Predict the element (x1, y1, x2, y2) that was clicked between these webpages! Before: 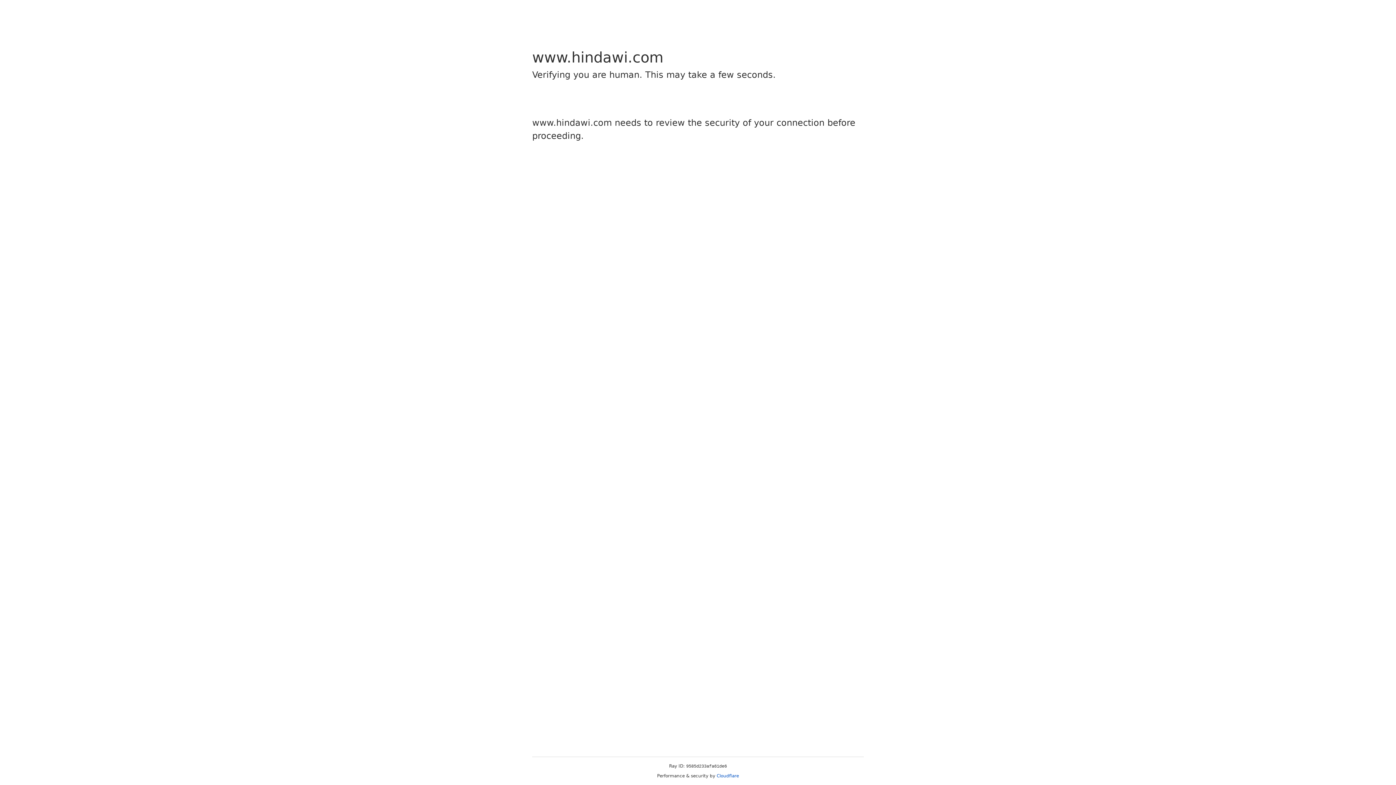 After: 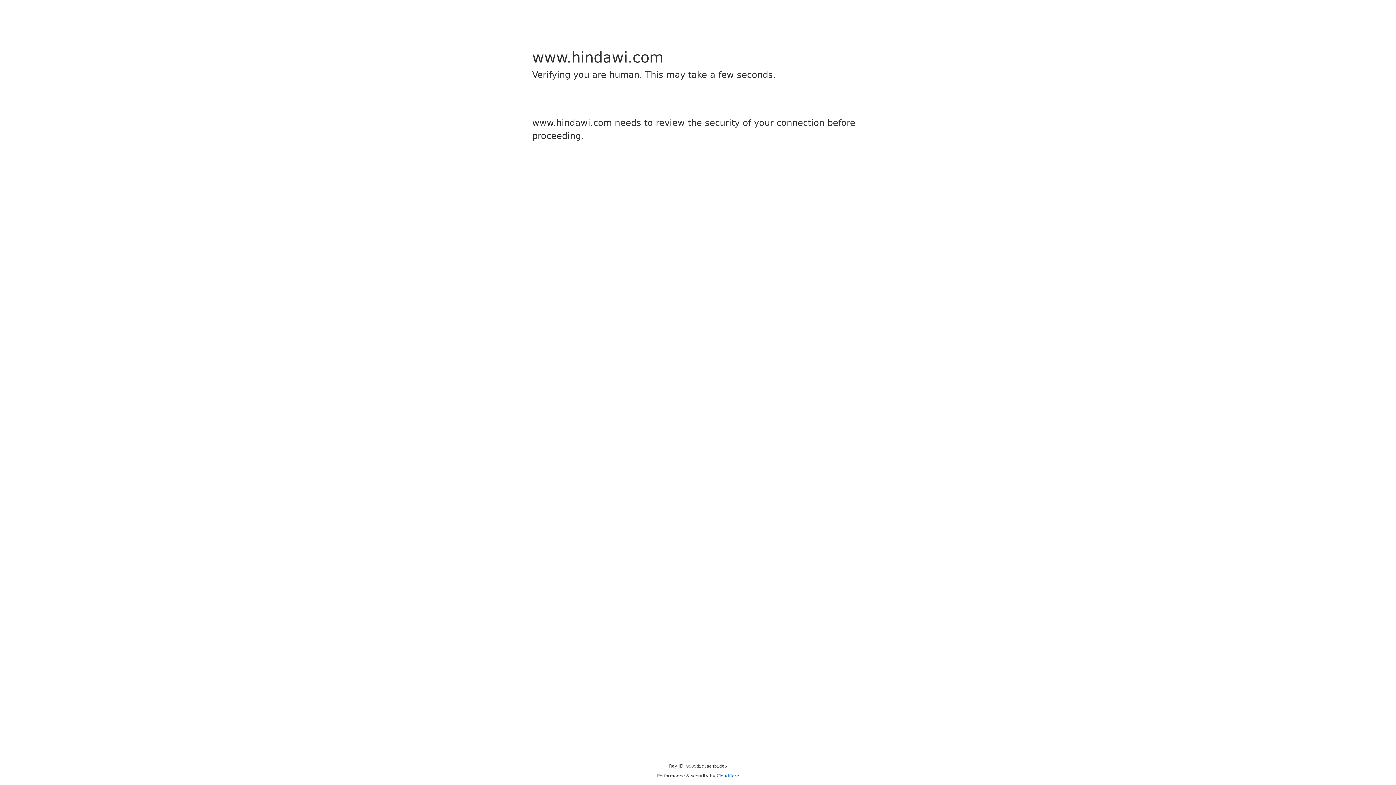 Action: bbox: (716, 773, 739, 778) label: Cloudflare